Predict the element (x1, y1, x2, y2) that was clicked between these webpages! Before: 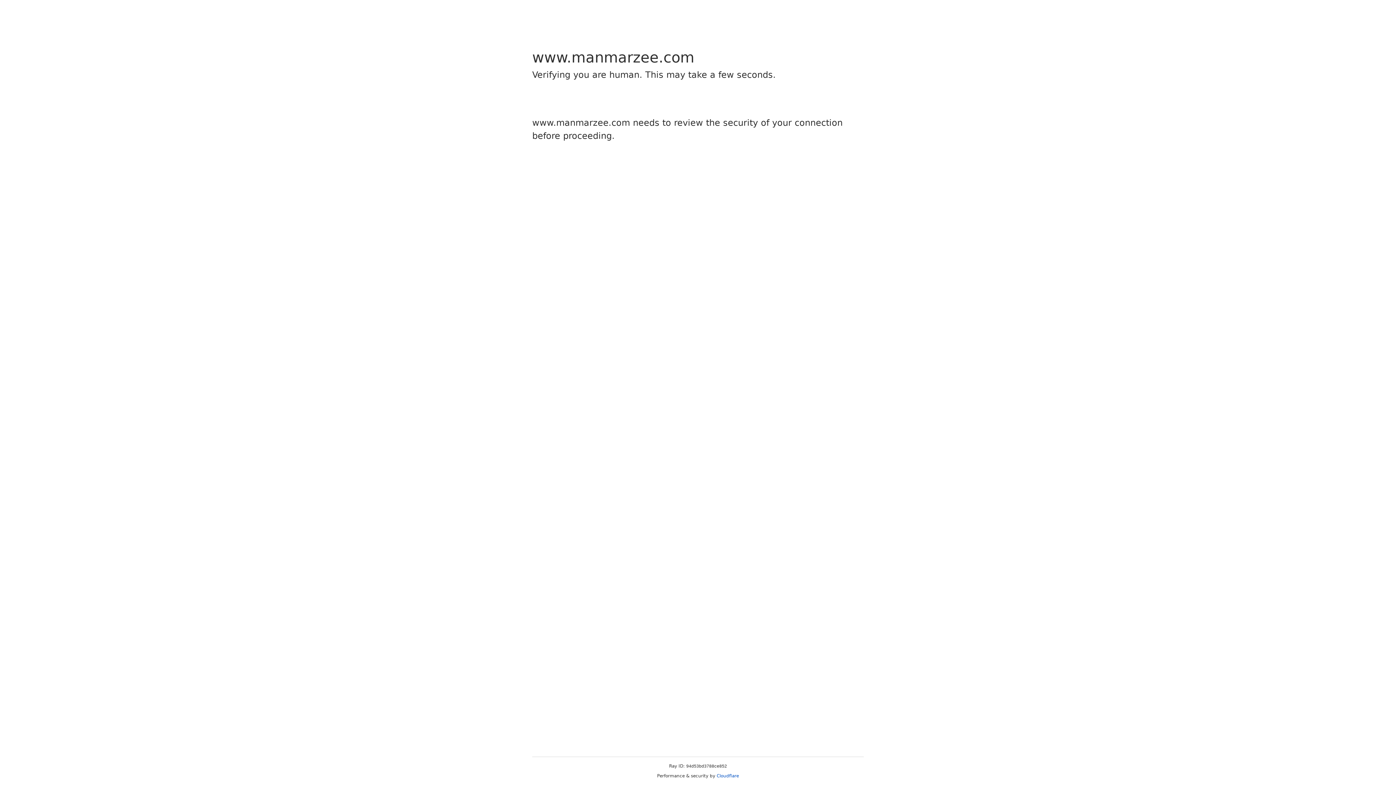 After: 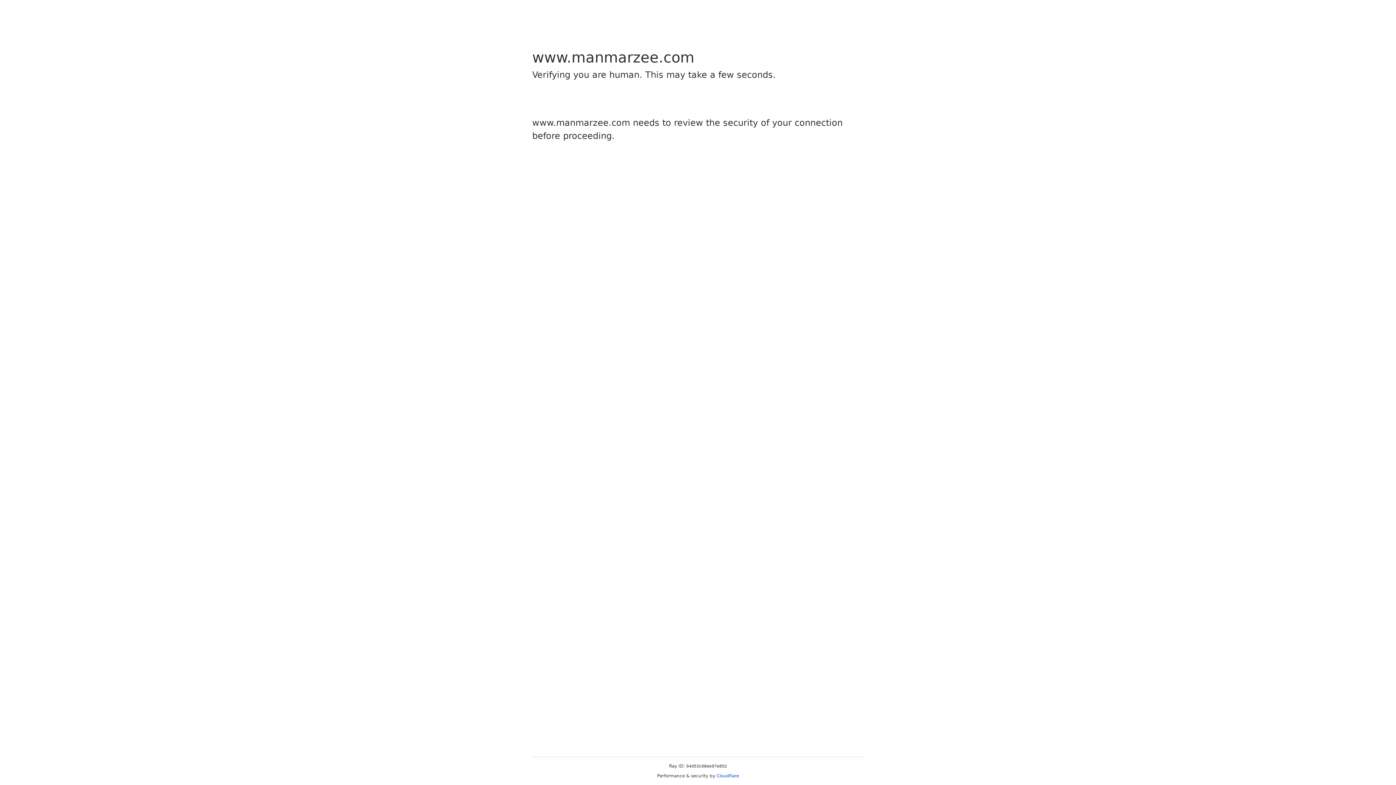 Action: label: Cloudflare bbox: (716, 773, 739, 778)